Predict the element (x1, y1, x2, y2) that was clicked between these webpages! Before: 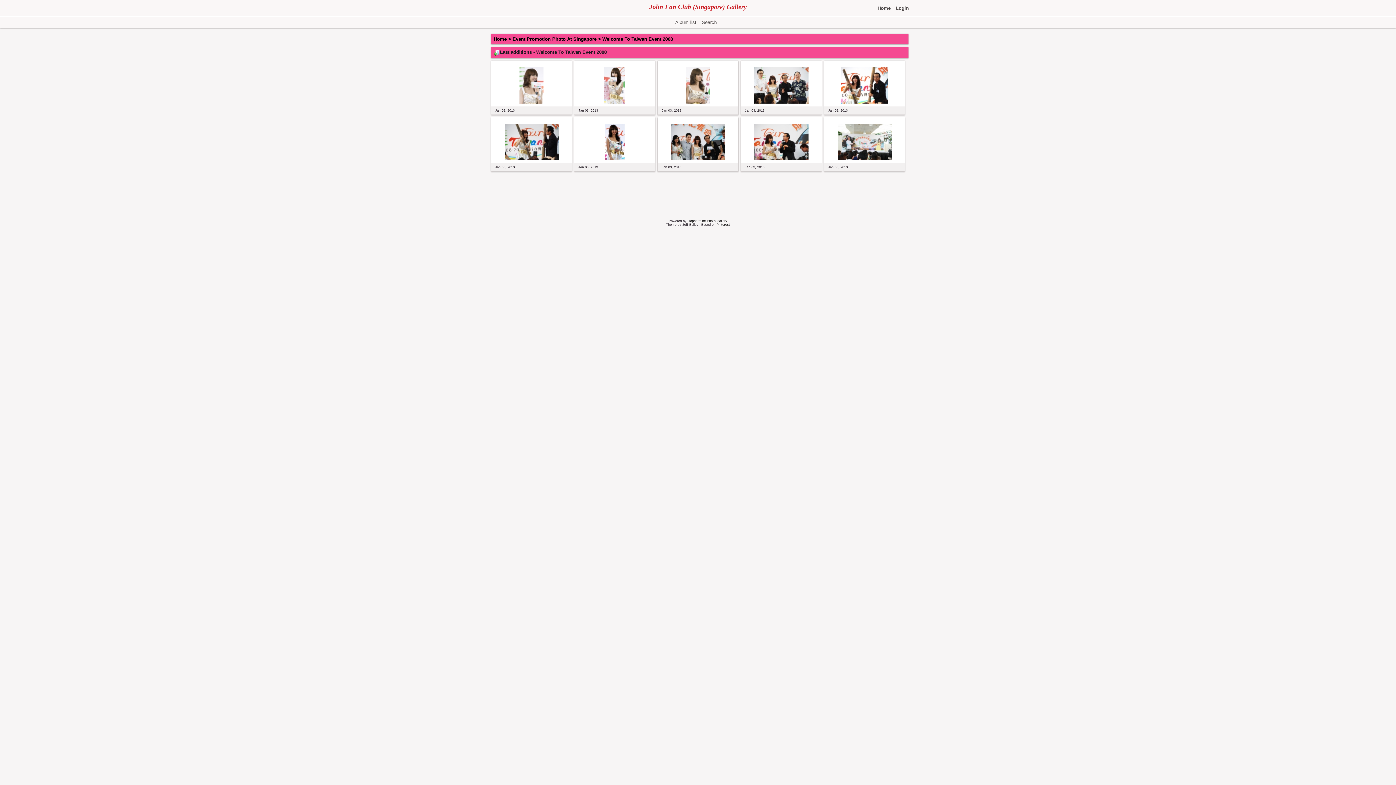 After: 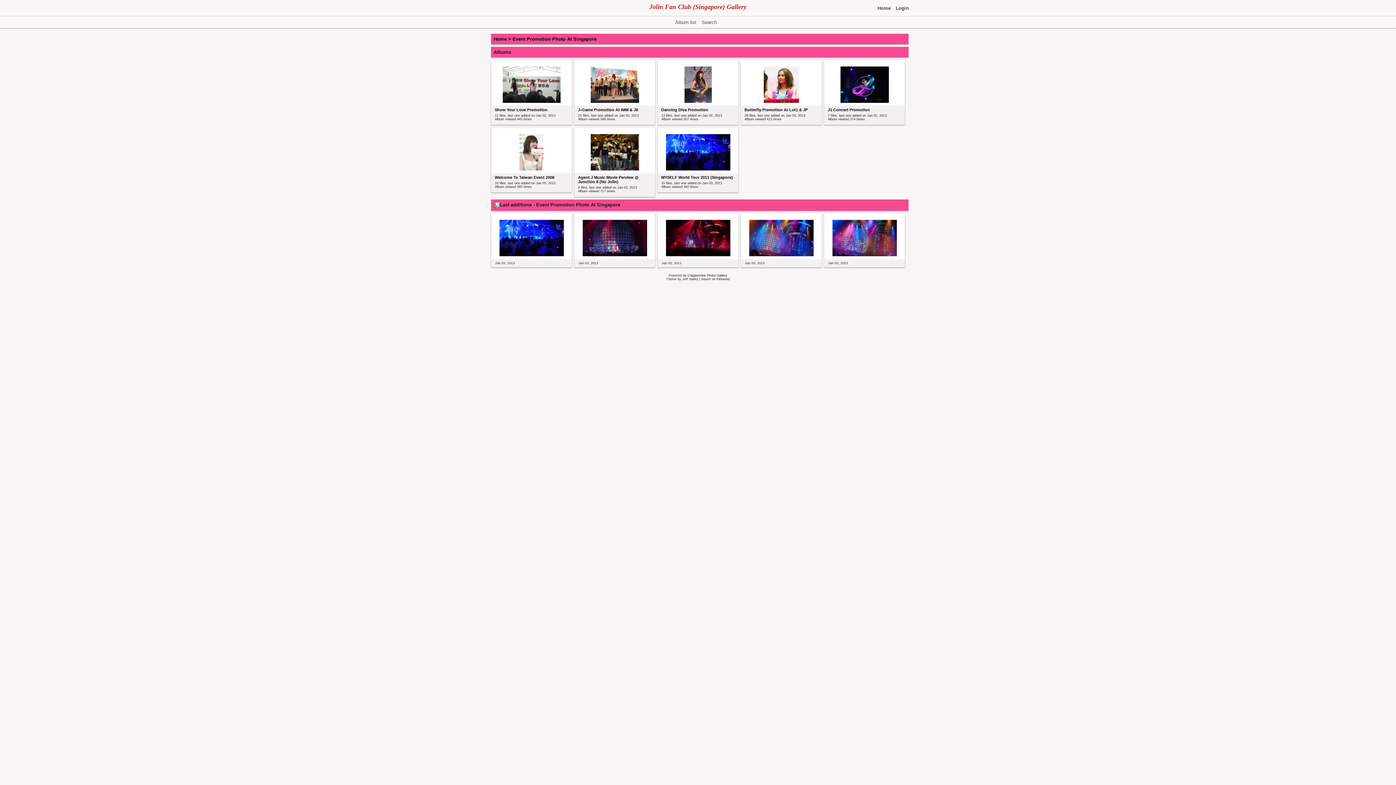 Action: bbox: (512, 36, 596, 41) label: Event Promotion Photo At Singapore